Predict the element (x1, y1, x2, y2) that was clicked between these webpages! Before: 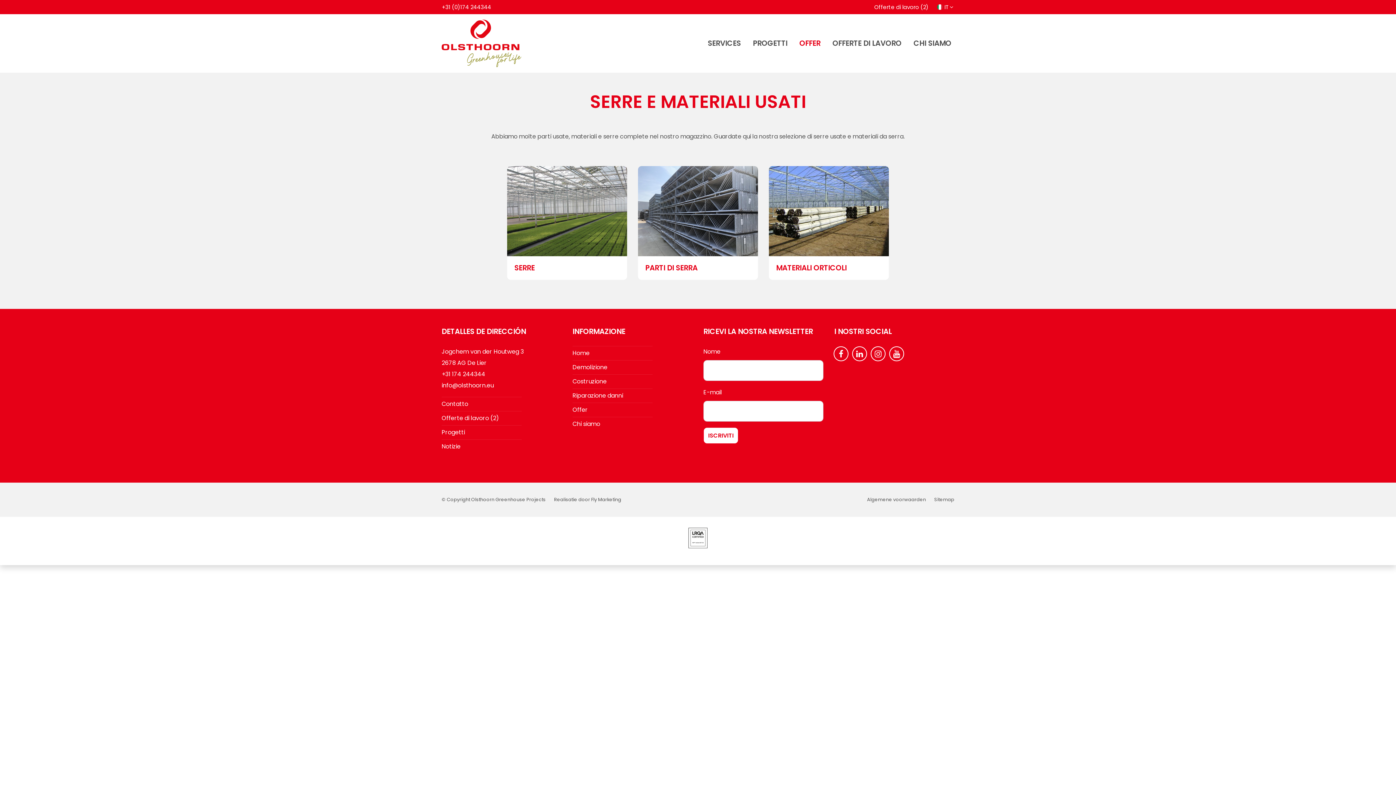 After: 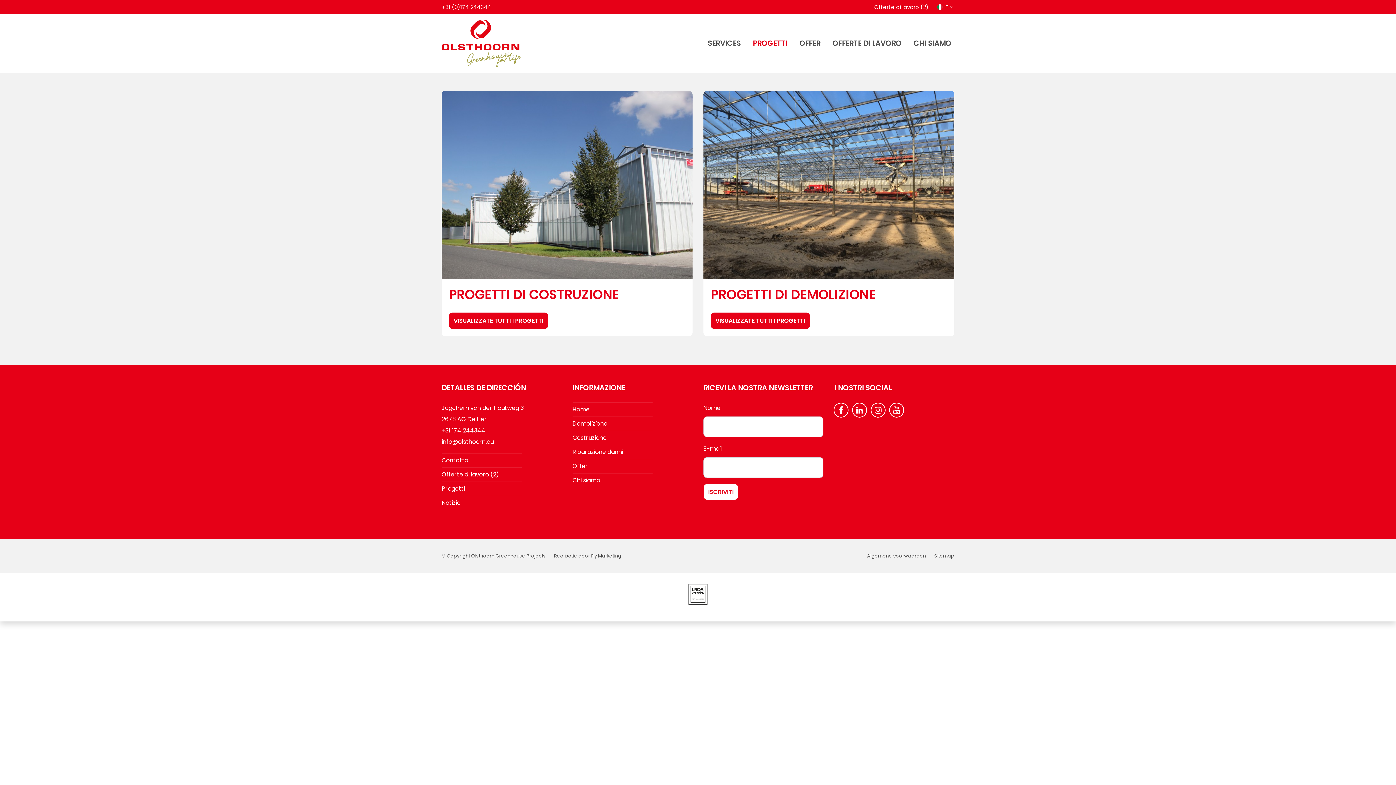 Action: label: PROGETTI bbox: (749, 35, 791, 51)